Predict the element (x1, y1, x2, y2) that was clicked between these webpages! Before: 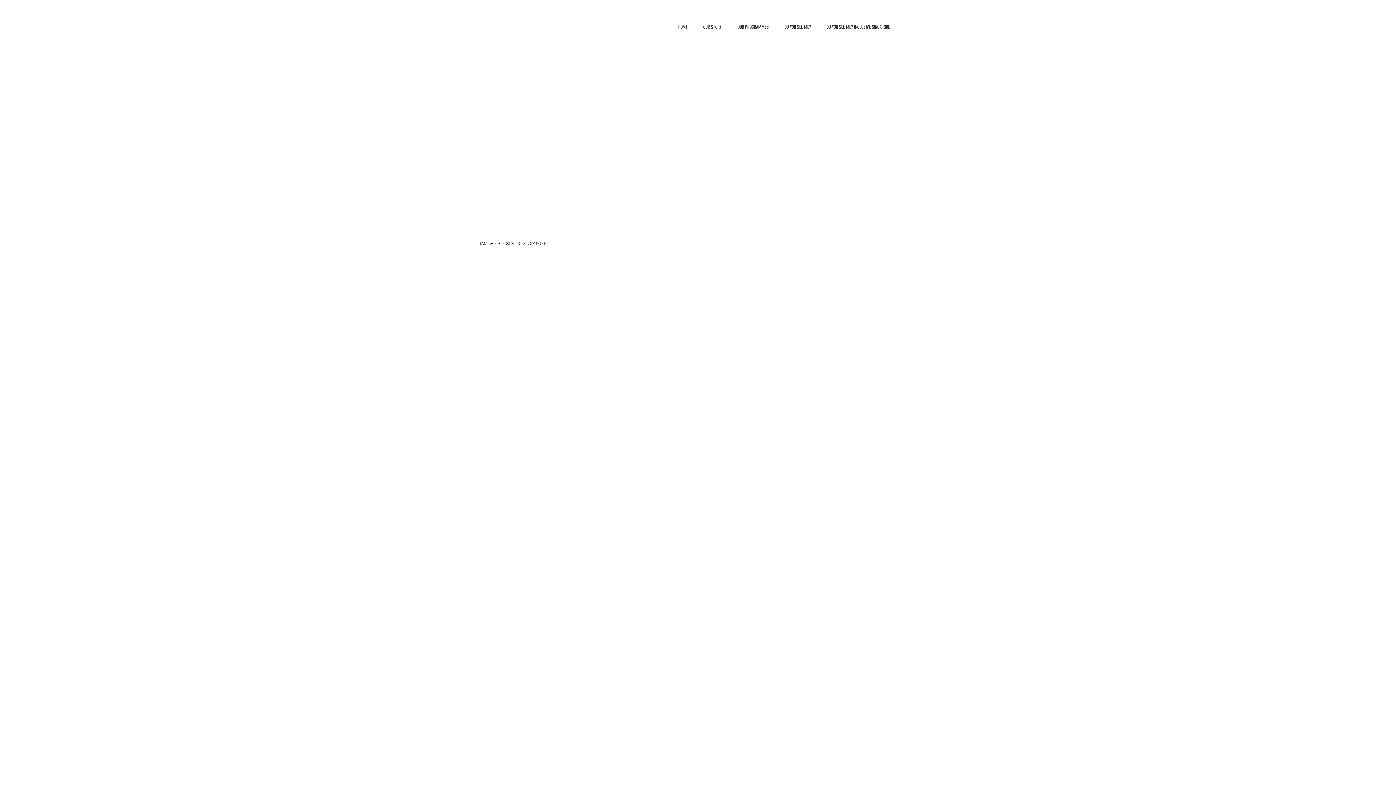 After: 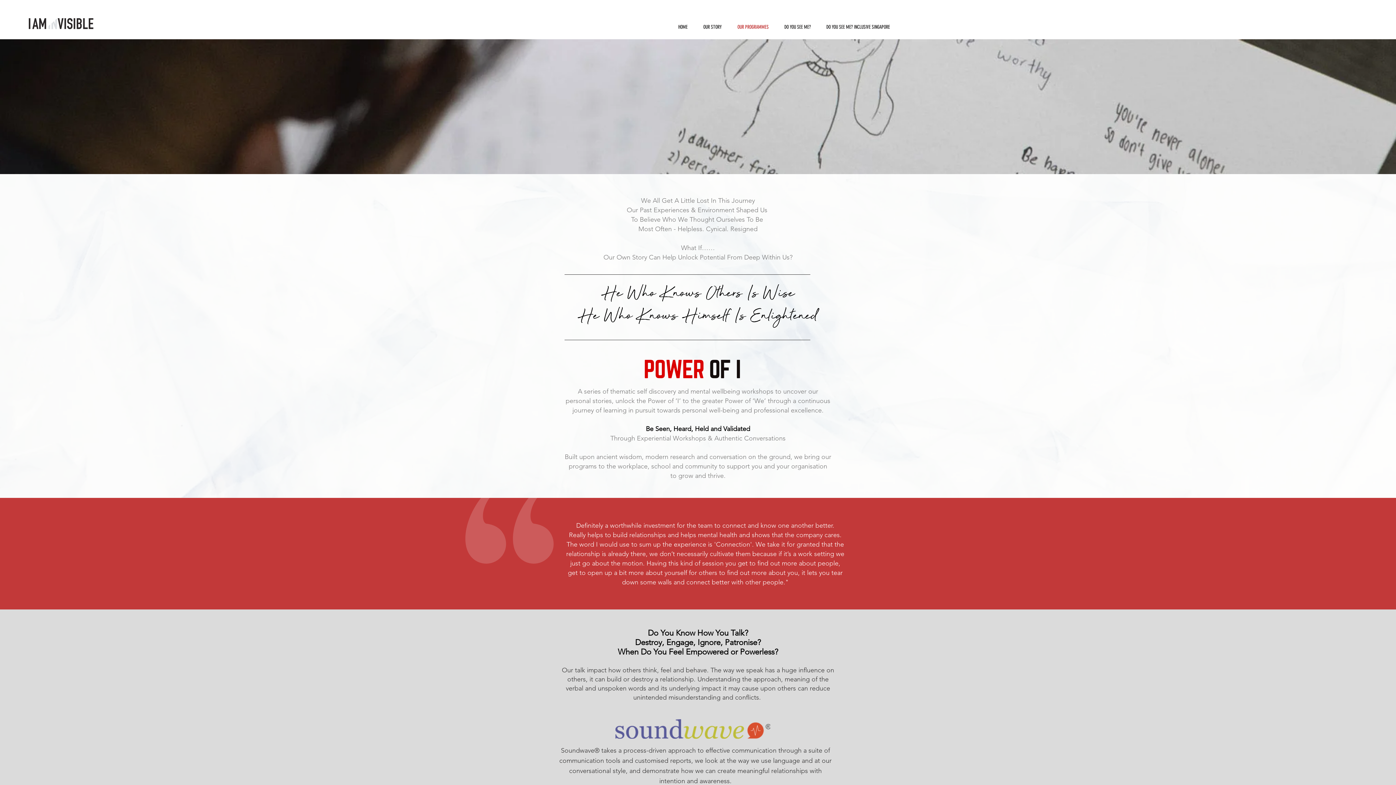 Action: label: OUR PROGRAMMES bbox: (729, 18, 776, 36)